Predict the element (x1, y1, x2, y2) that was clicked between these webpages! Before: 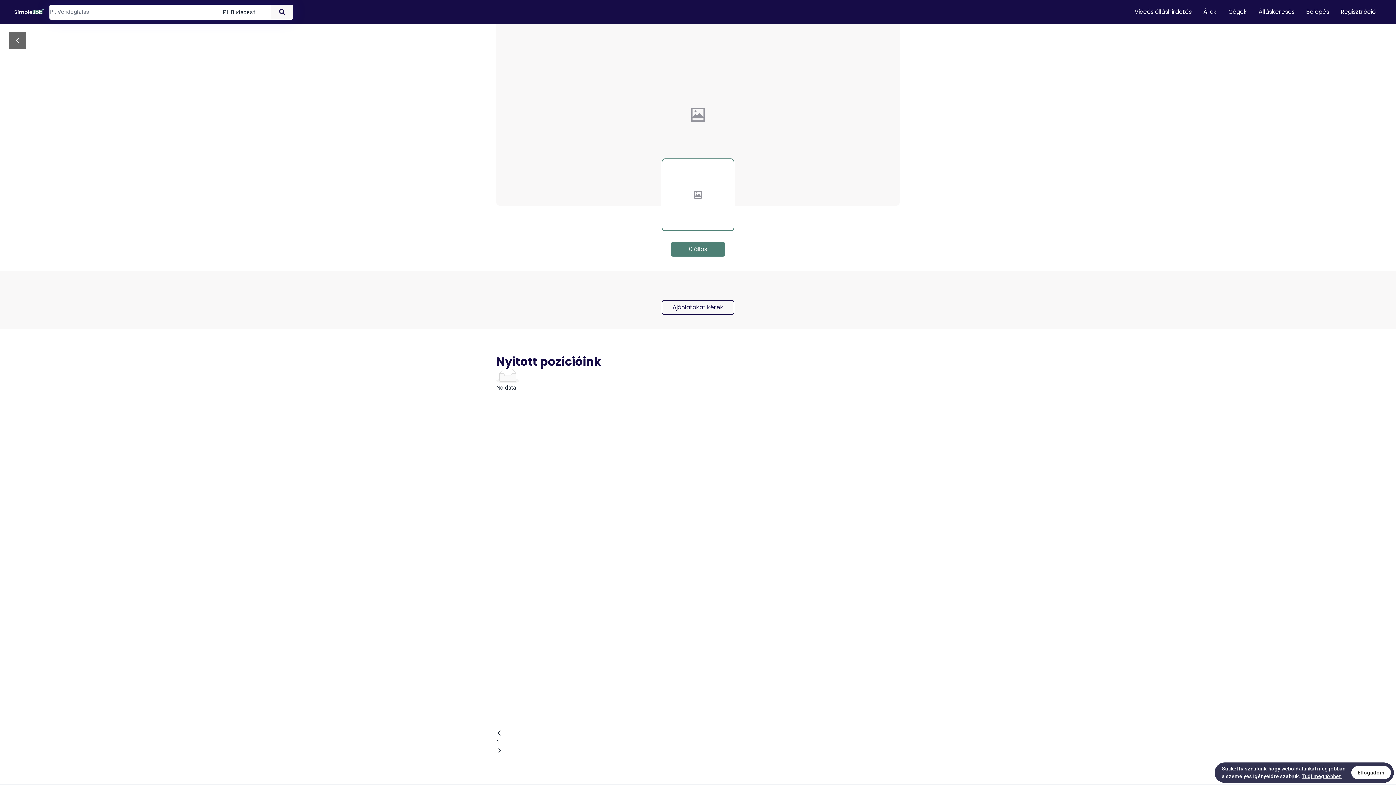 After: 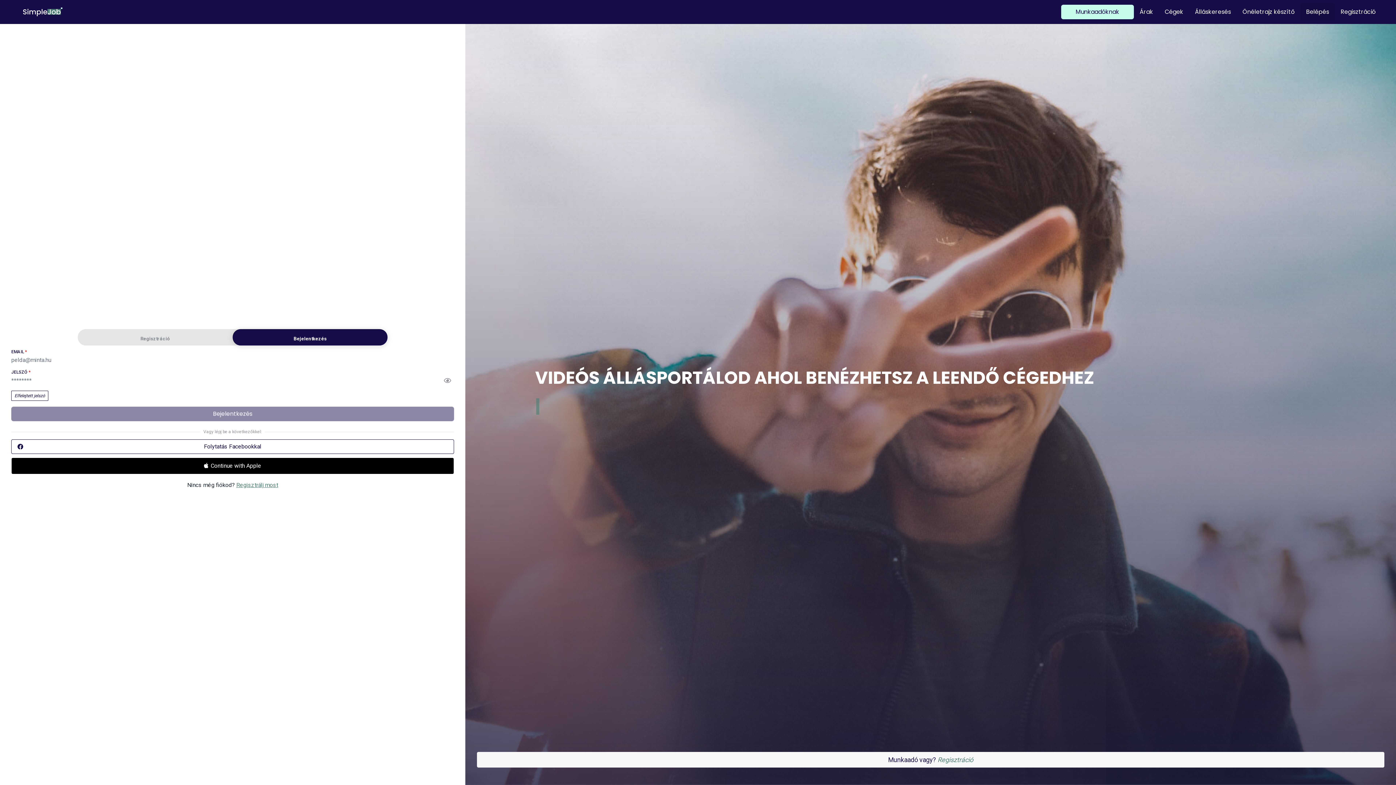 Action: bbox: (1300, 3, 1335, 20) label: Belépés